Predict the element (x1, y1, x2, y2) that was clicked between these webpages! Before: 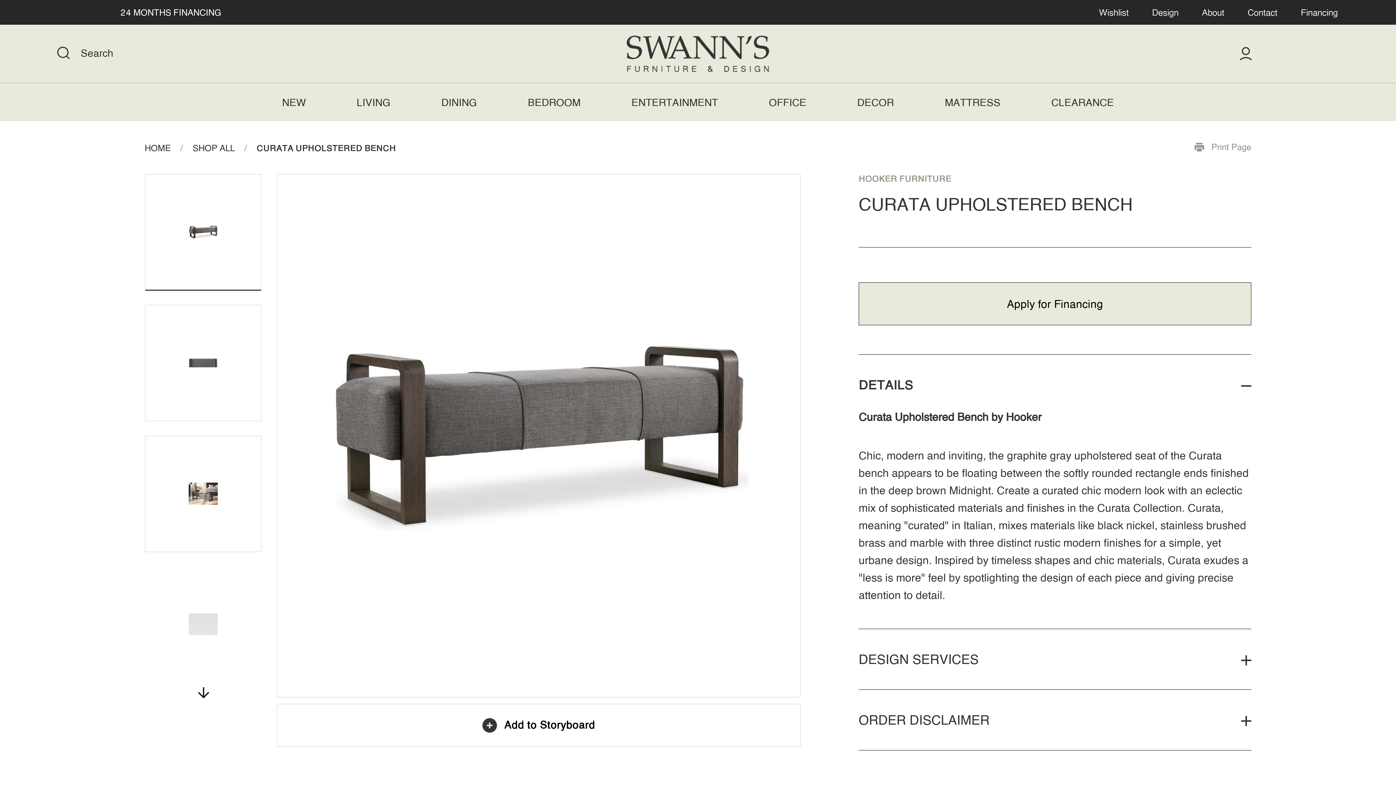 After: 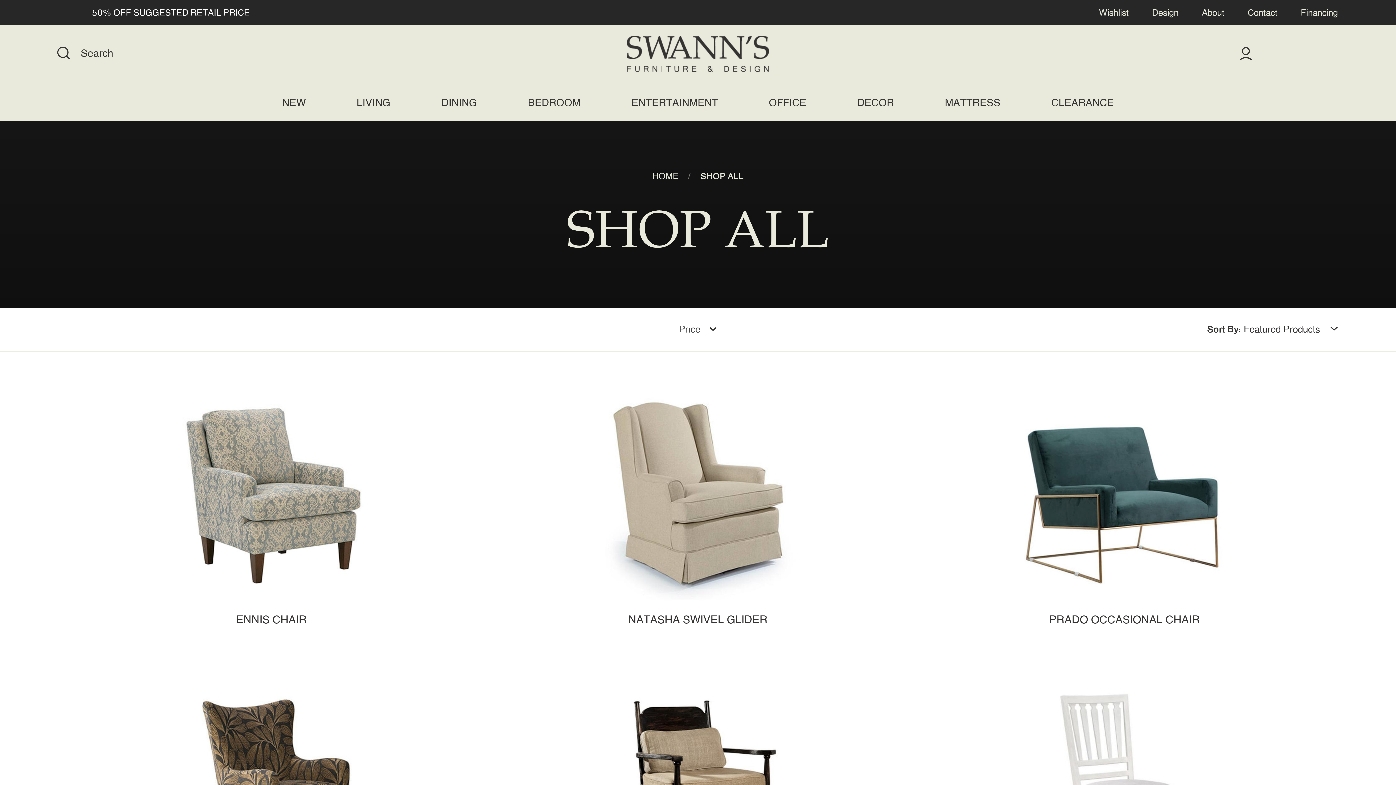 Action: bbox: (192, 142, 234, 155) label: SHOP ALL